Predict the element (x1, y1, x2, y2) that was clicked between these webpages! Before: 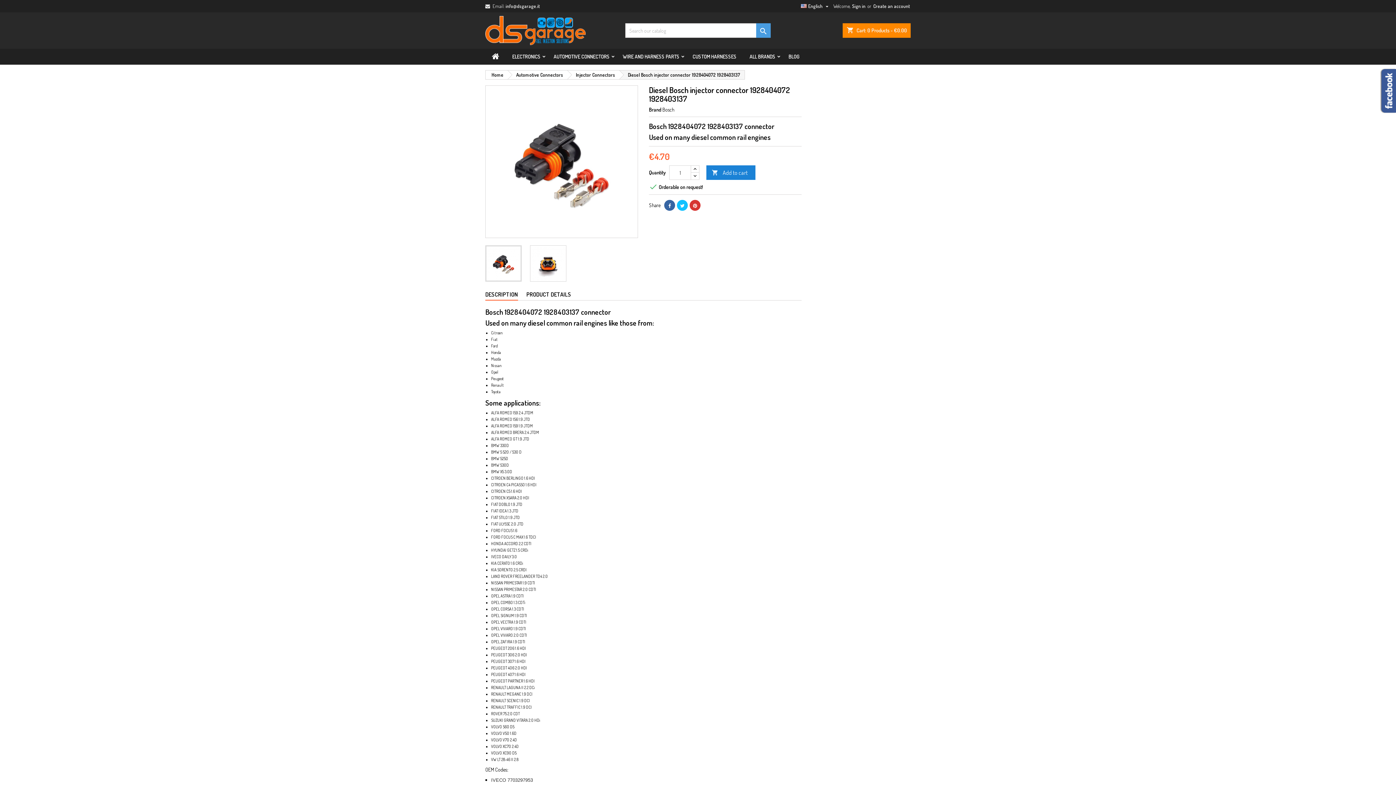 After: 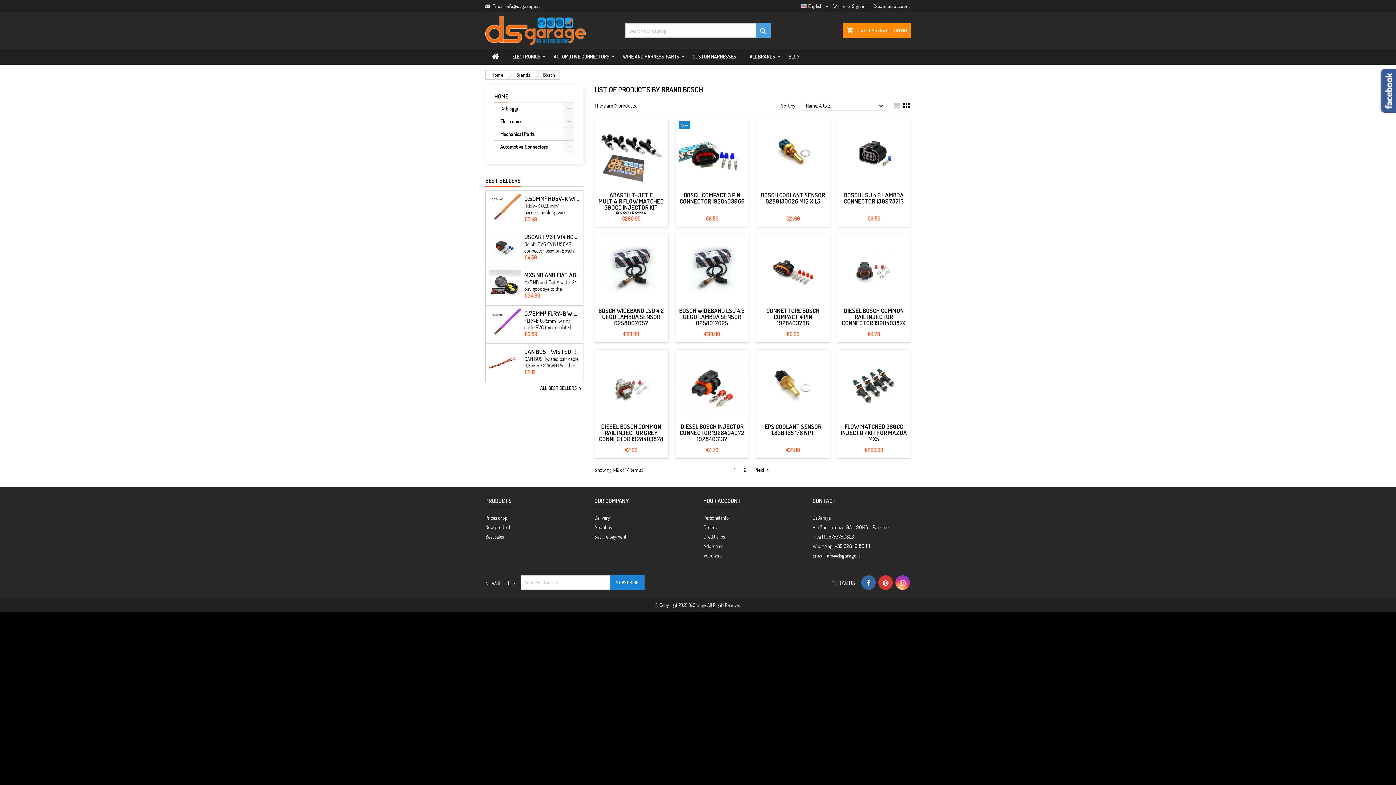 Action: label: Bosch bbox: (662, 106, 674, 112)